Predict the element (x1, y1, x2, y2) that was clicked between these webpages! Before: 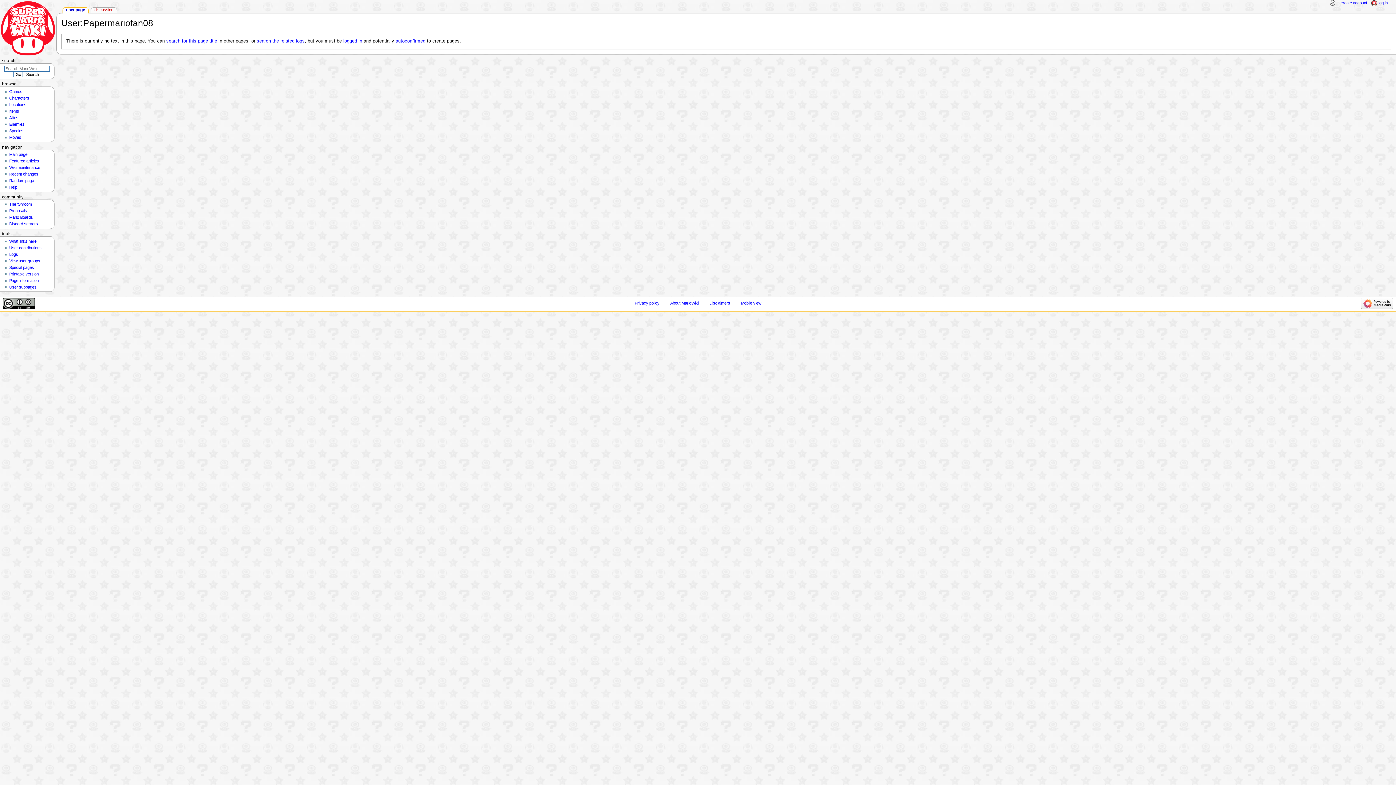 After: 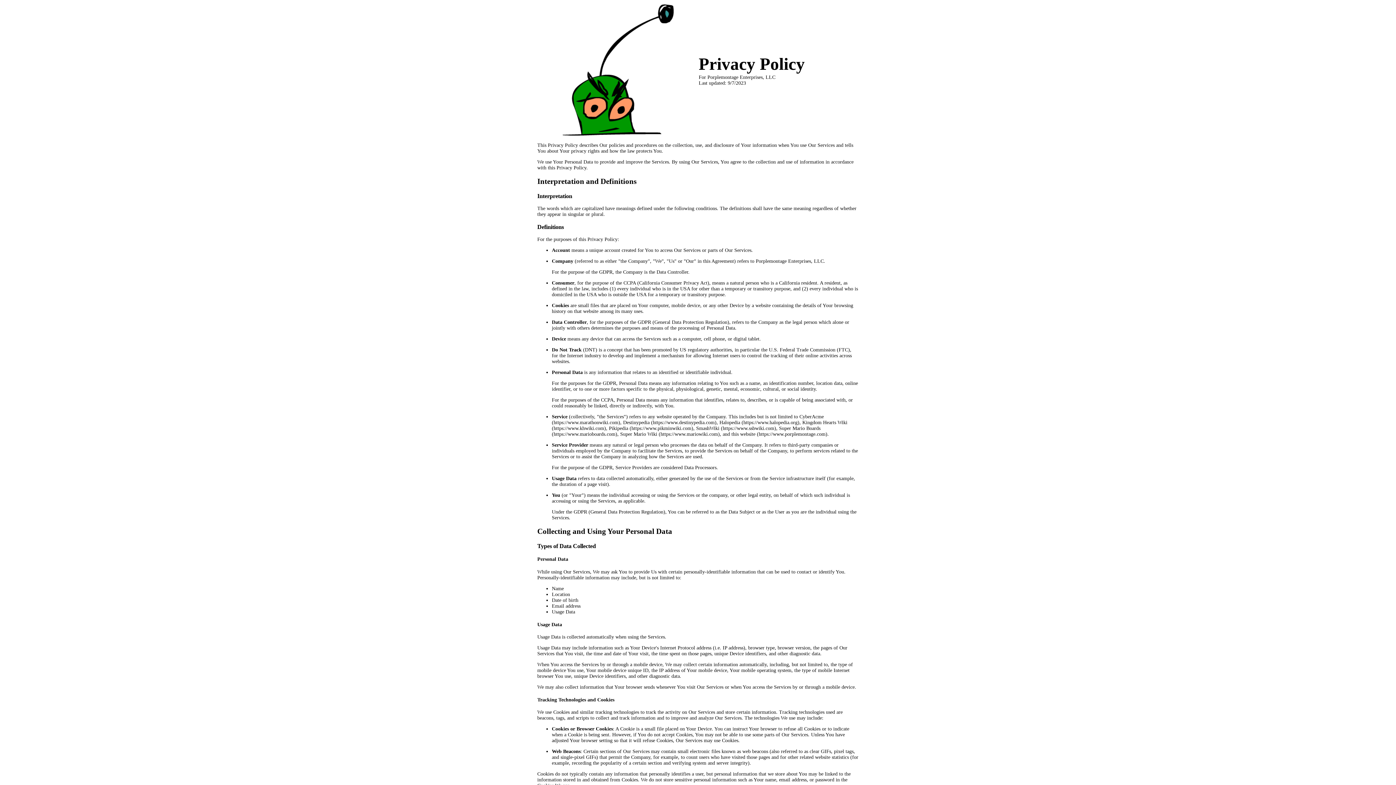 Action: bbox: (634, 300, 659, 305) label: Privacy policy